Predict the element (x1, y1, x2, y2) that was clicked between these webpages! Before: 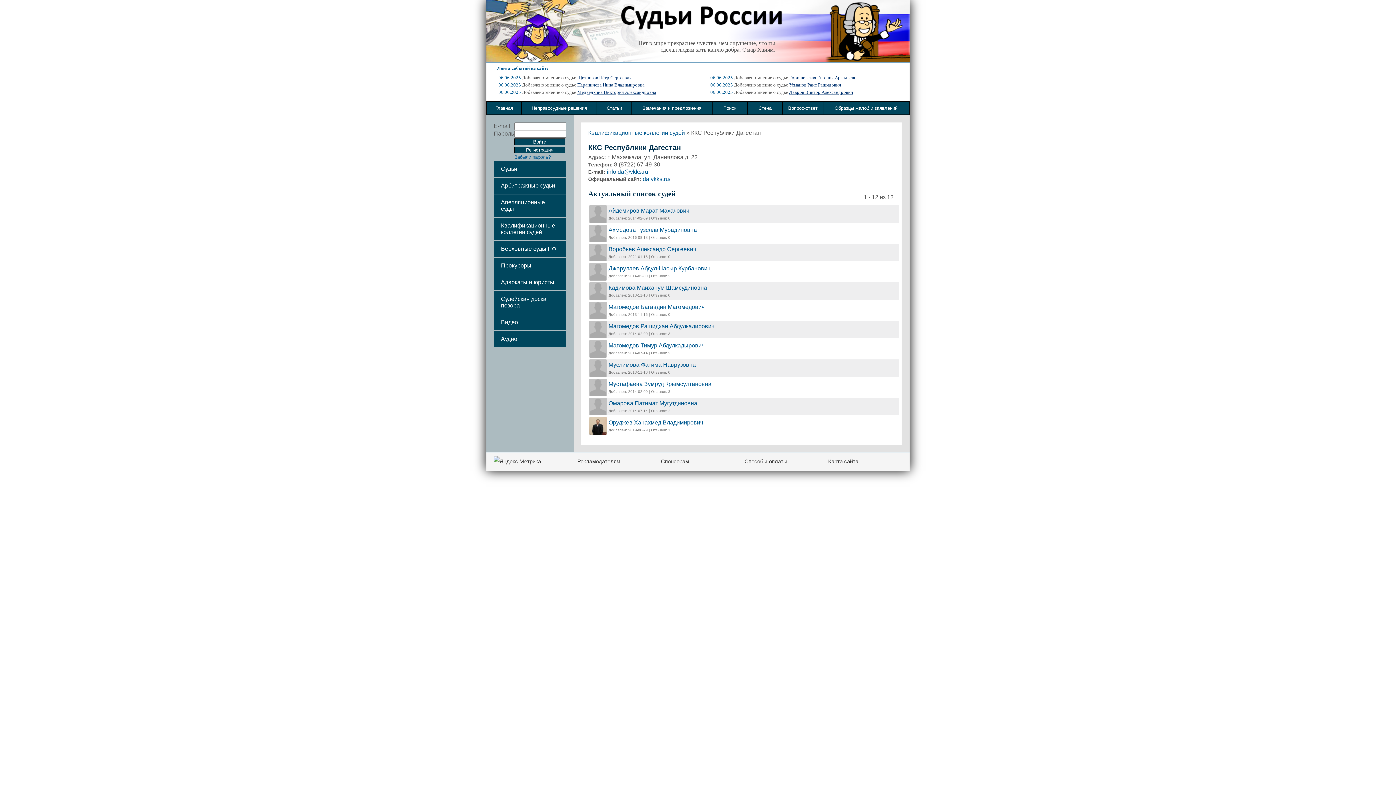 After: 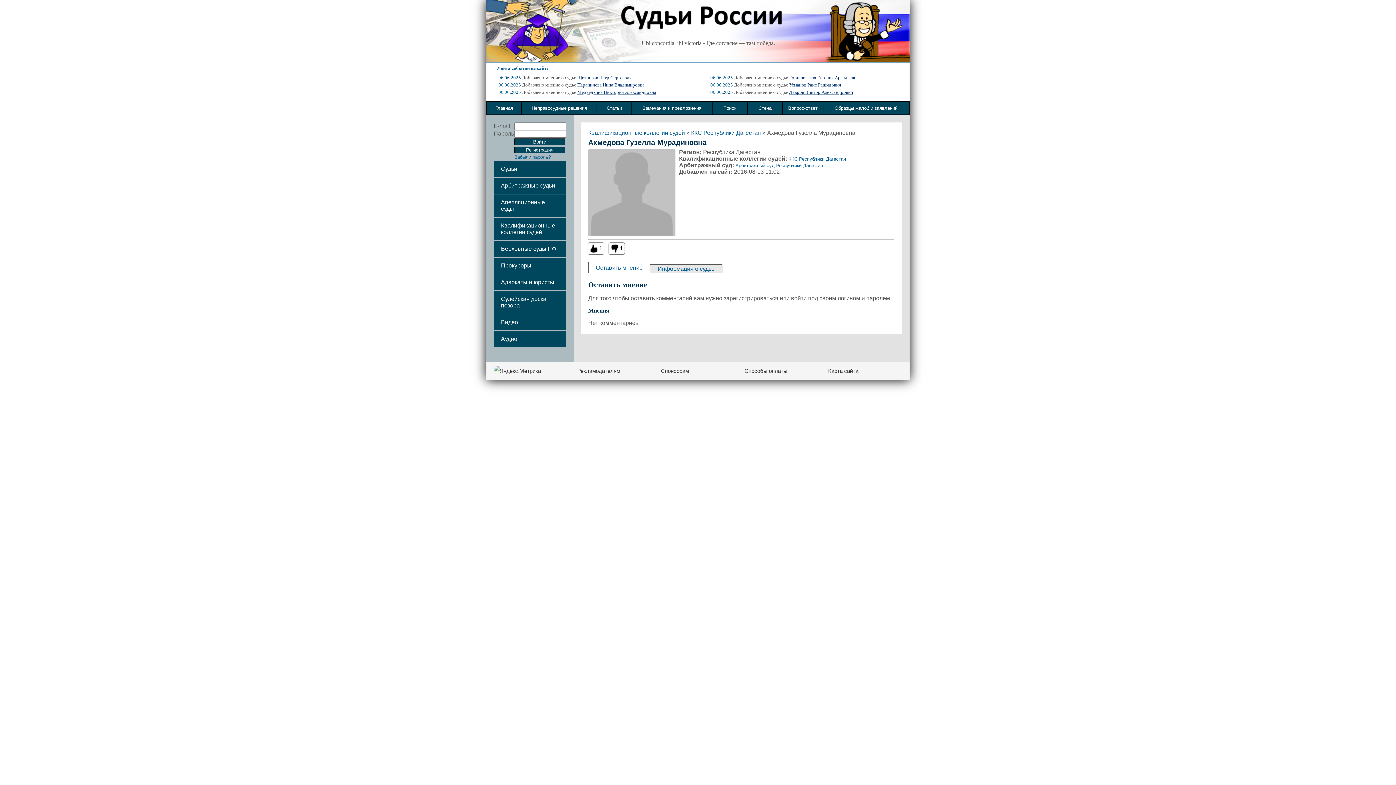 Action: bbox: (589, 224, 606, 242)